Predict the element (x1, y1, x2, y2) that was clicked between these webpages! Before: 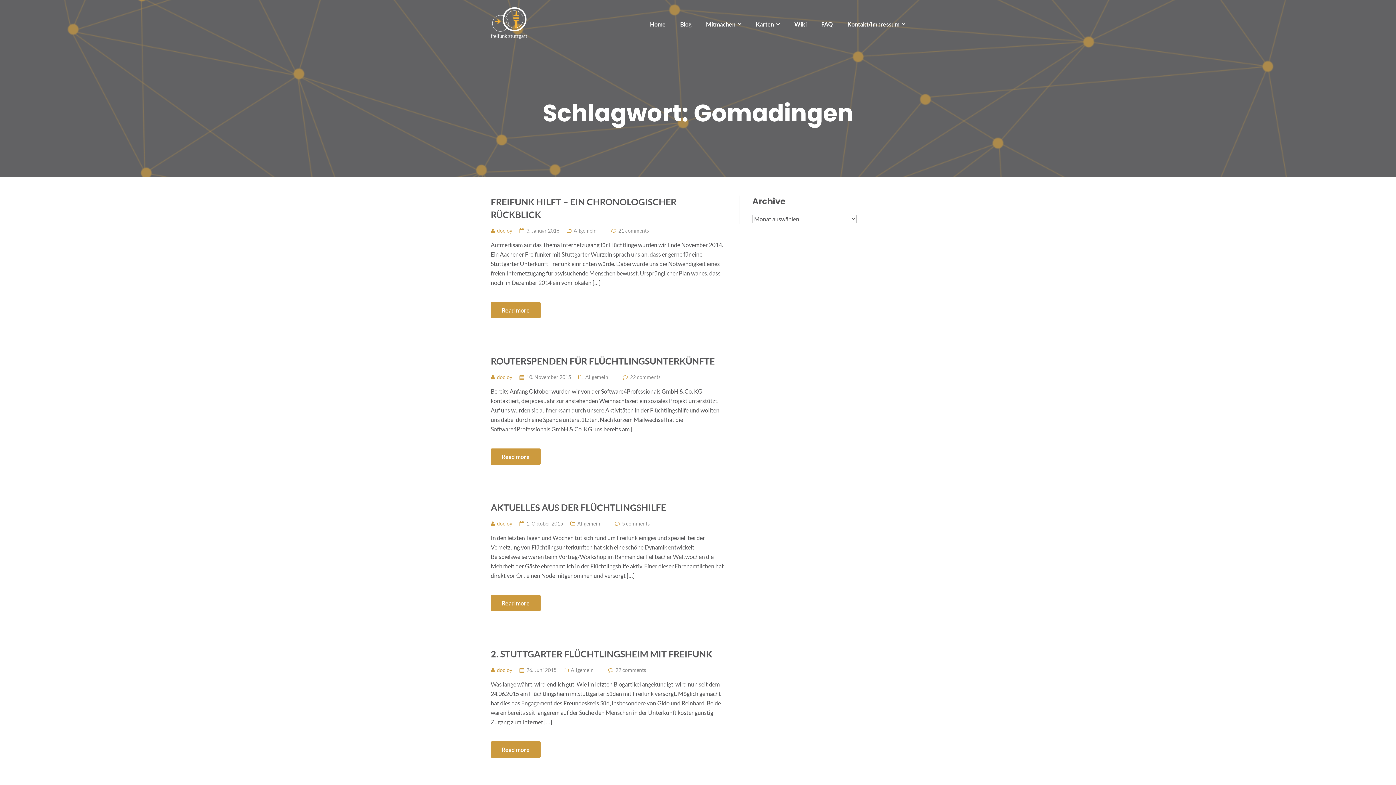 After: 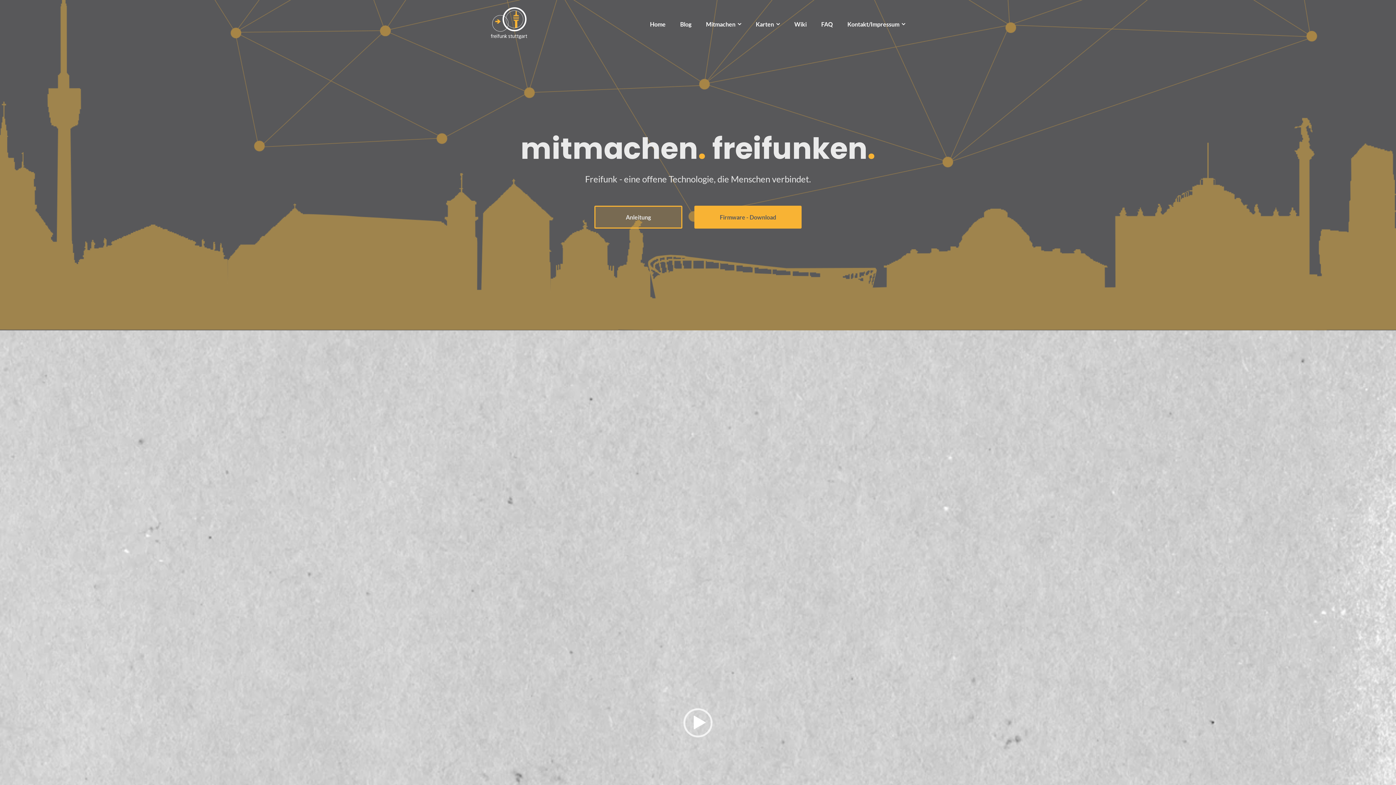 Action: bbox: (490, 18, 527, 25)